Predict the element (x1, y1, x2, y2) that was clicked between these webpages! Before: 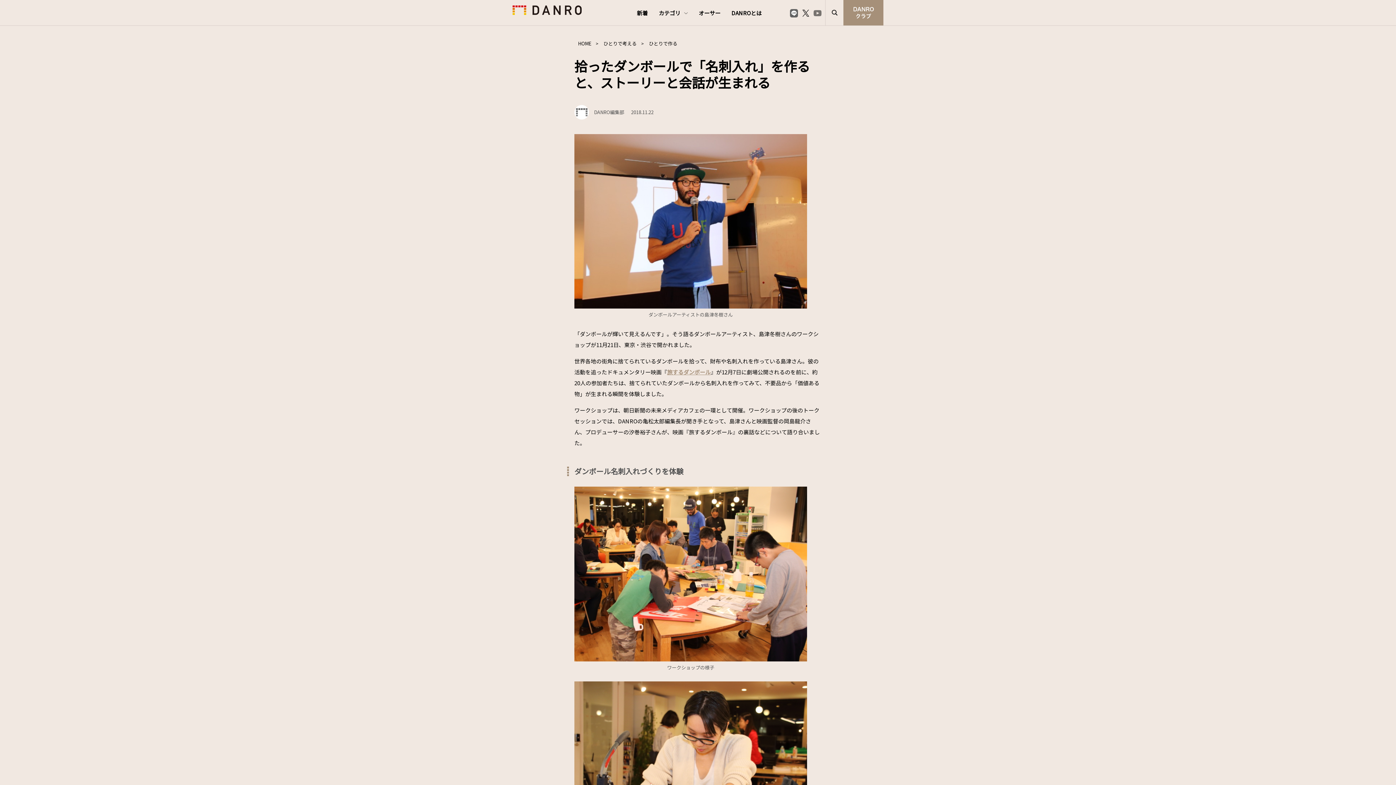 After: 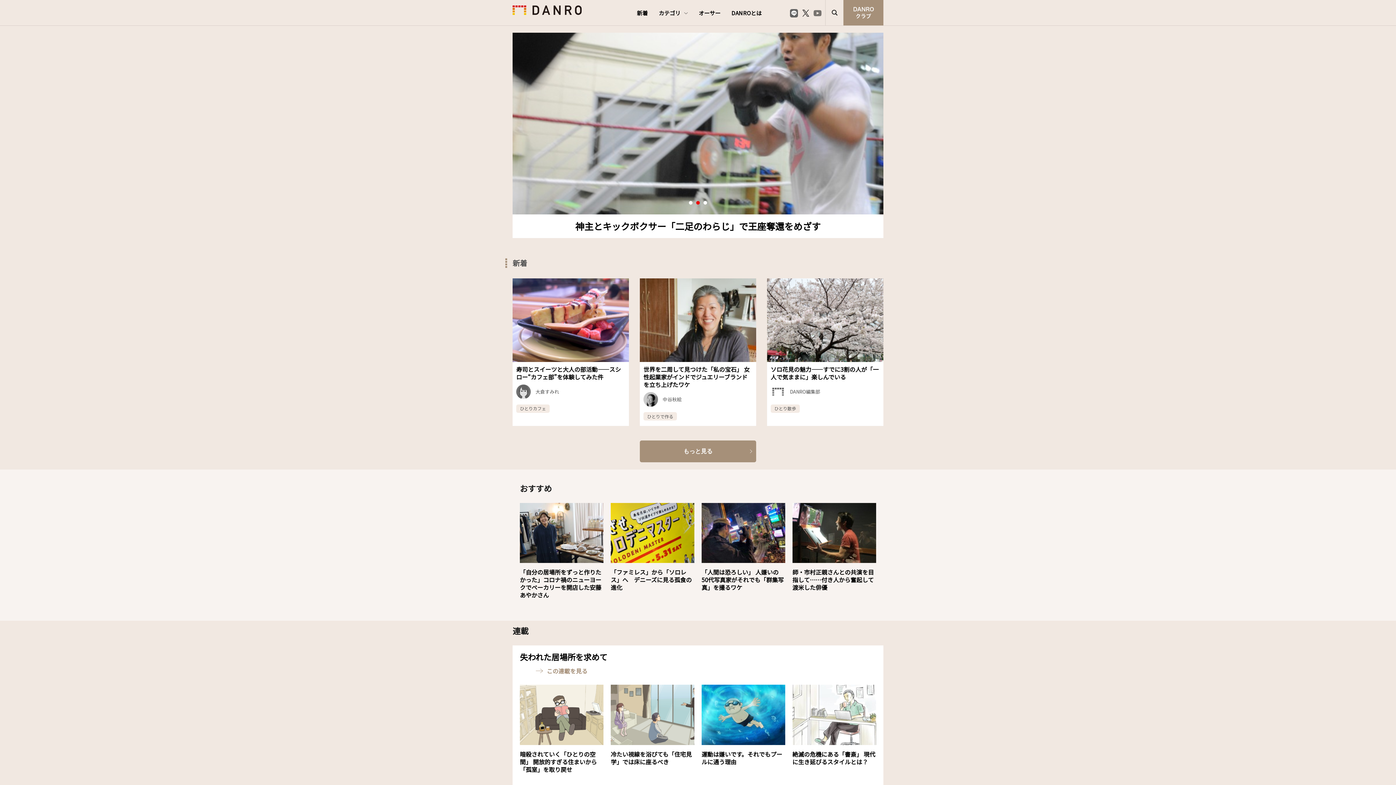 Action: bbox: (576, 40, 593, 46) label: HOME